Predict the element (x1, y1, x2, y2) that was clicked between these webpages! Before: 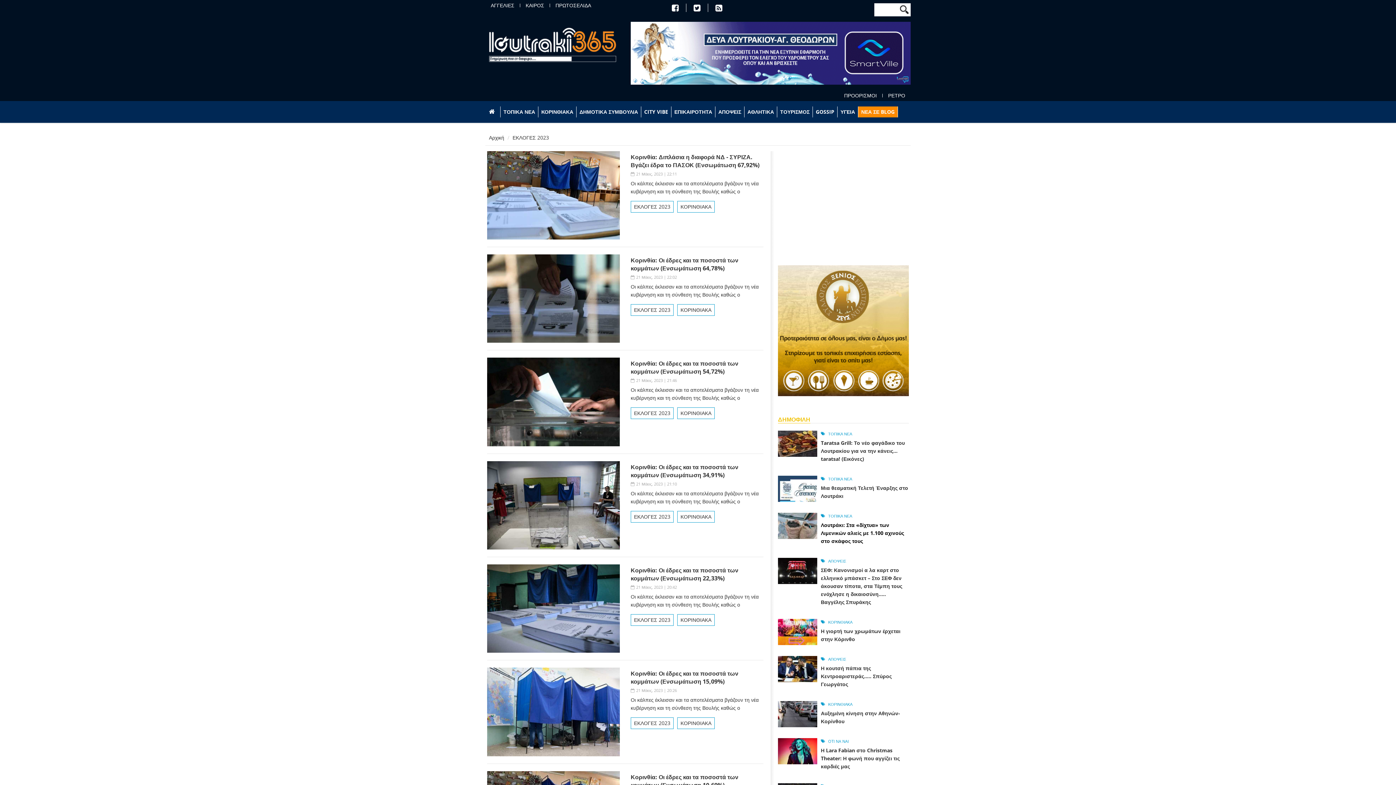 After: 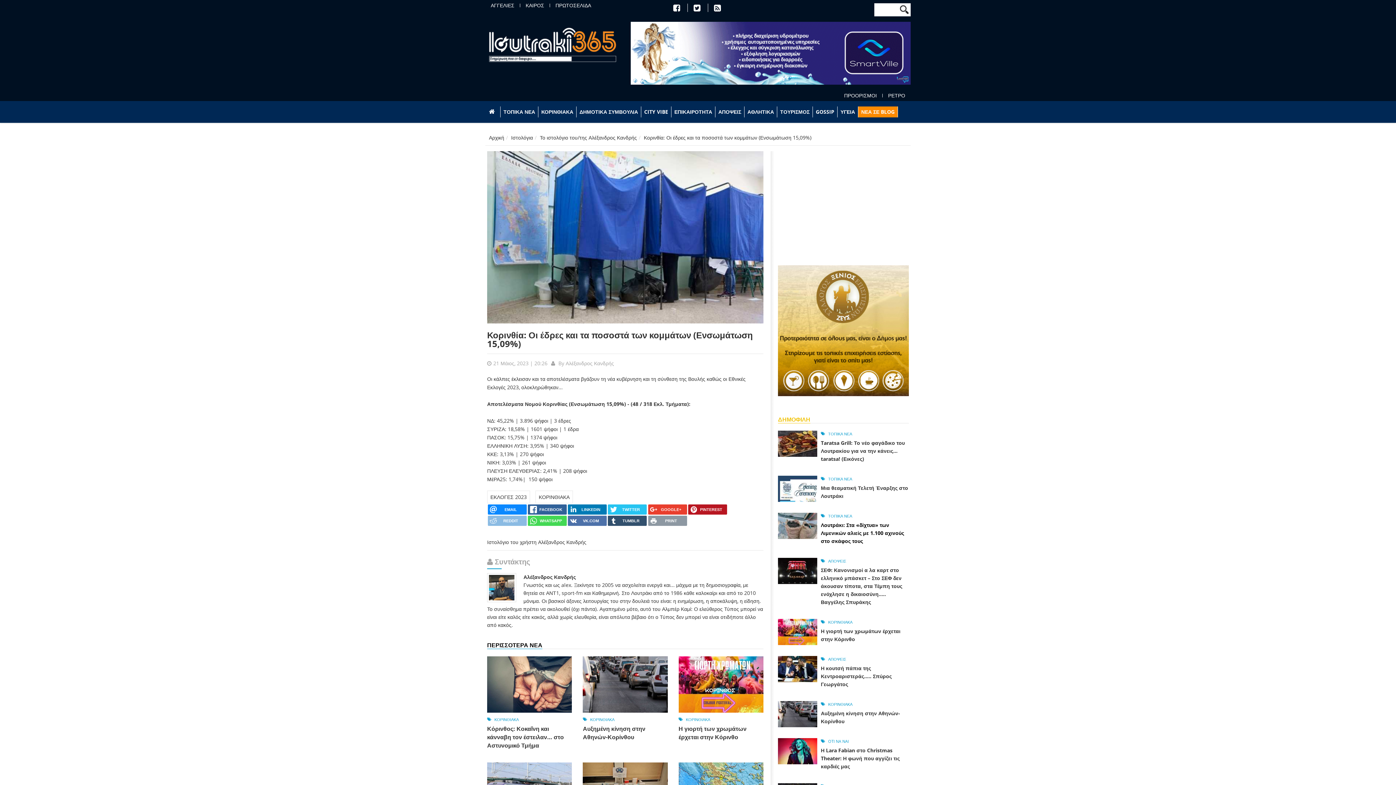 Action: bbox: (487, 708, 620, 715)